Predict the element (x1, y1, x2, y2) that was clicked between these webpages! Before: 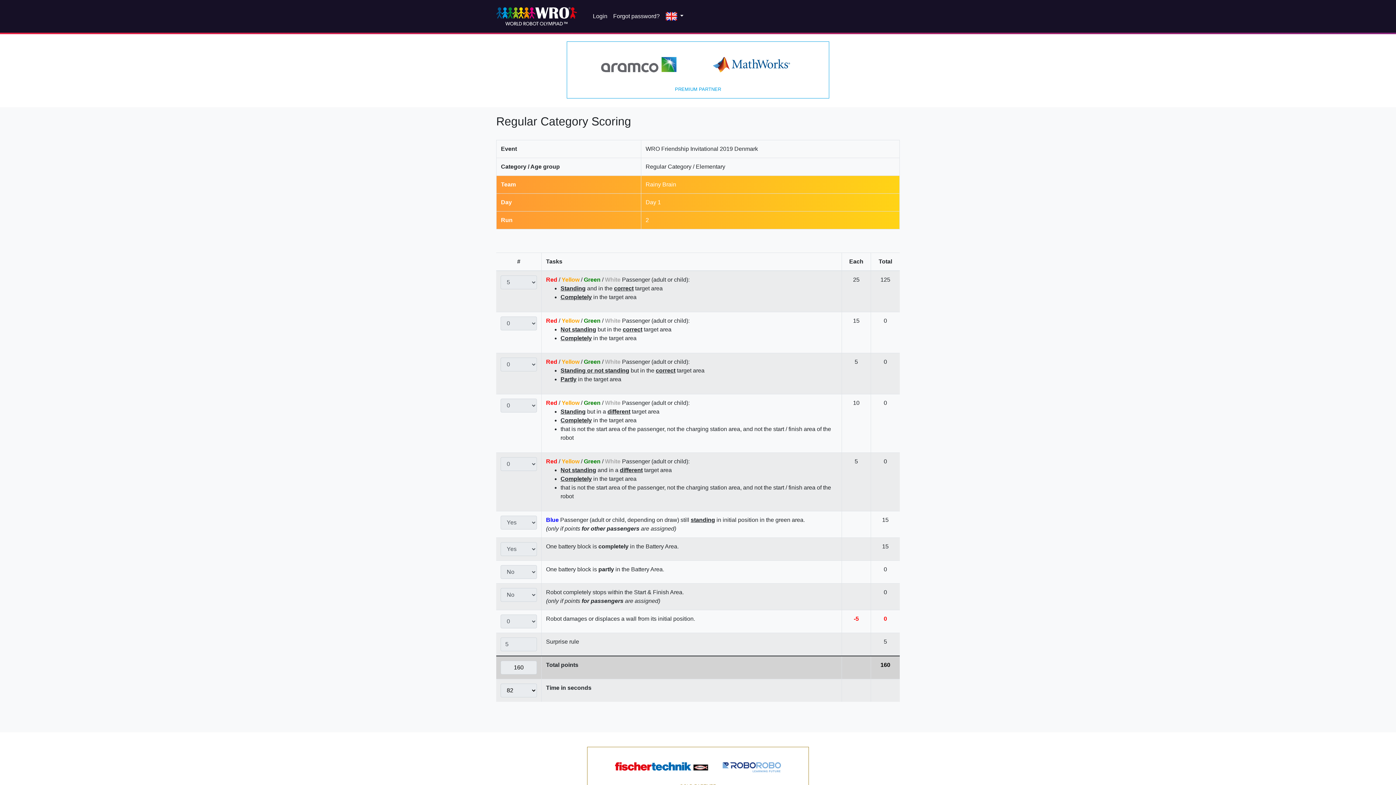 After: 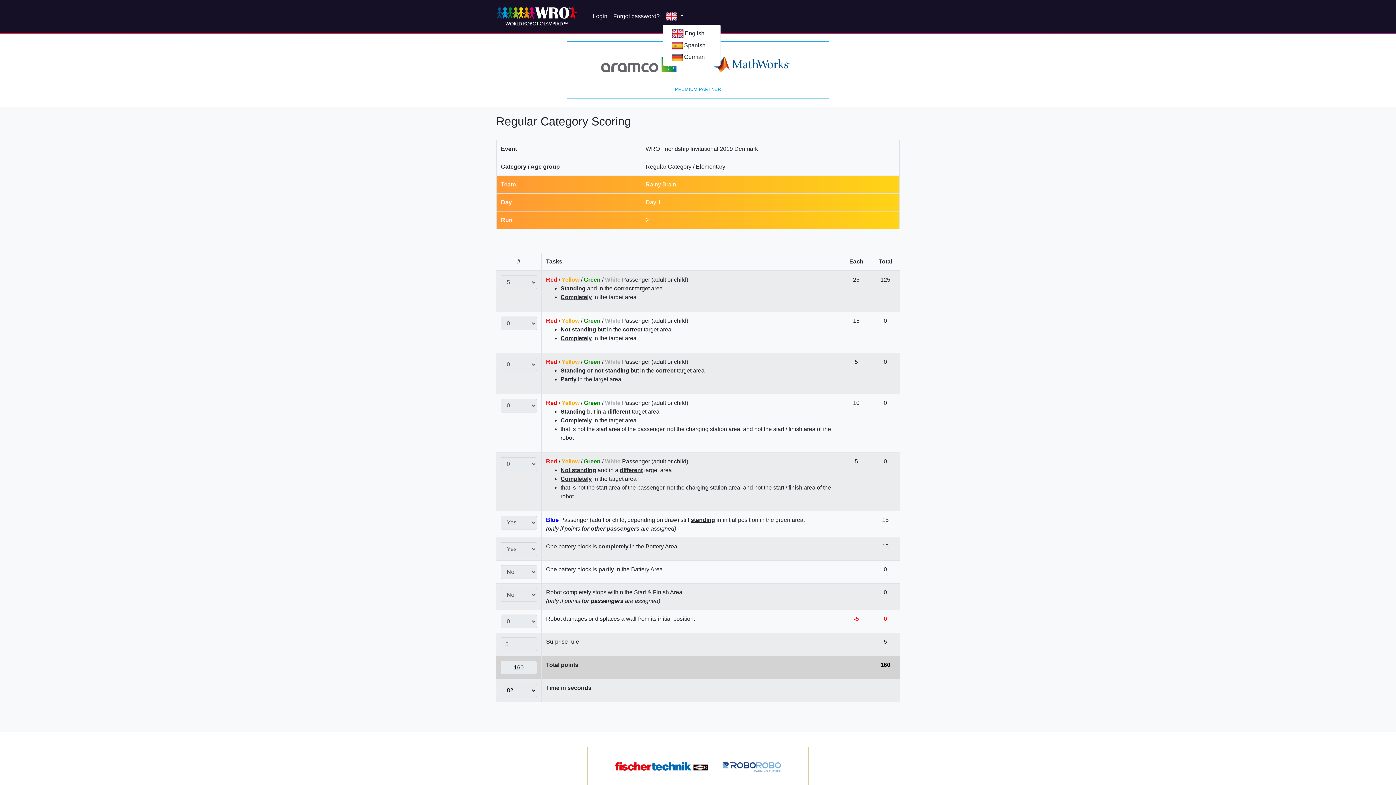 Action: label:   bbox: (662, 8, 686, 23)